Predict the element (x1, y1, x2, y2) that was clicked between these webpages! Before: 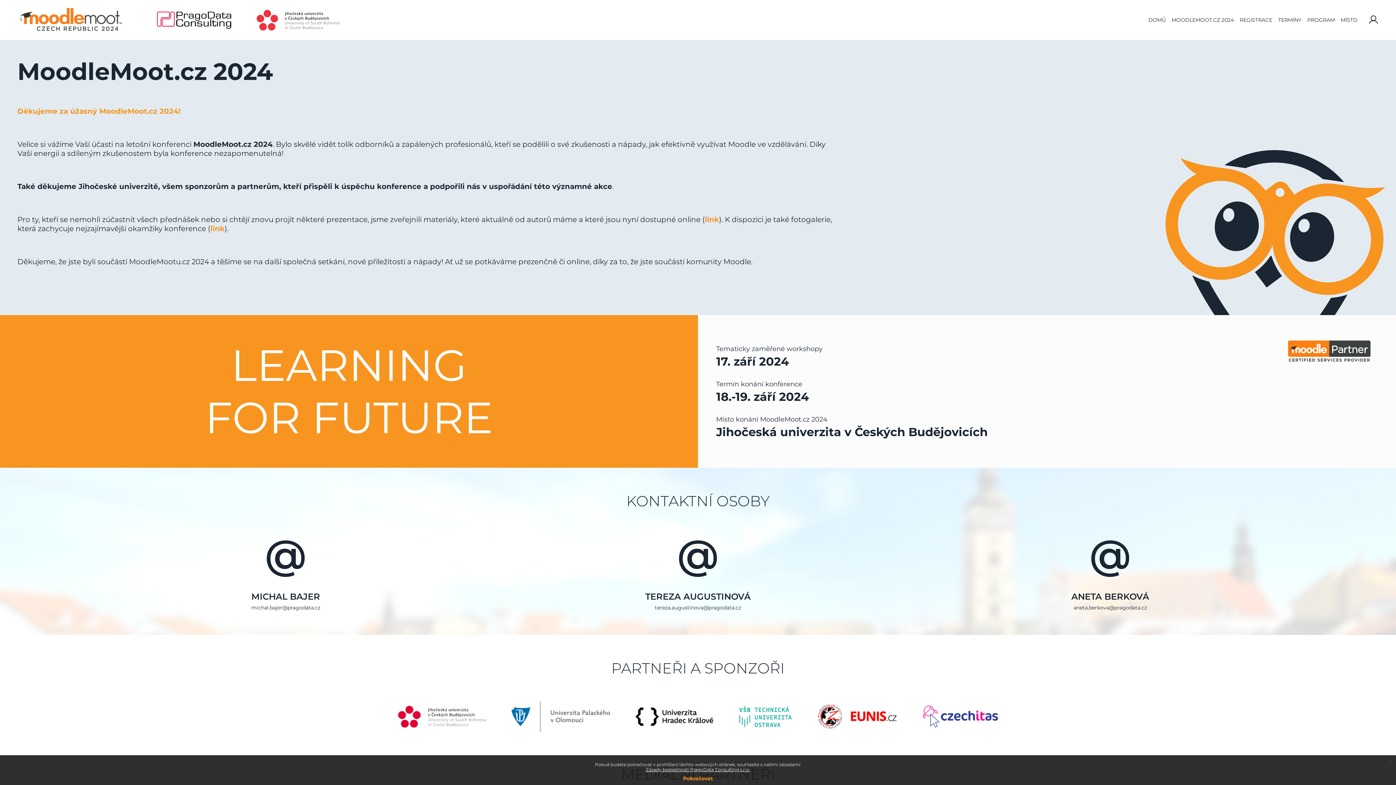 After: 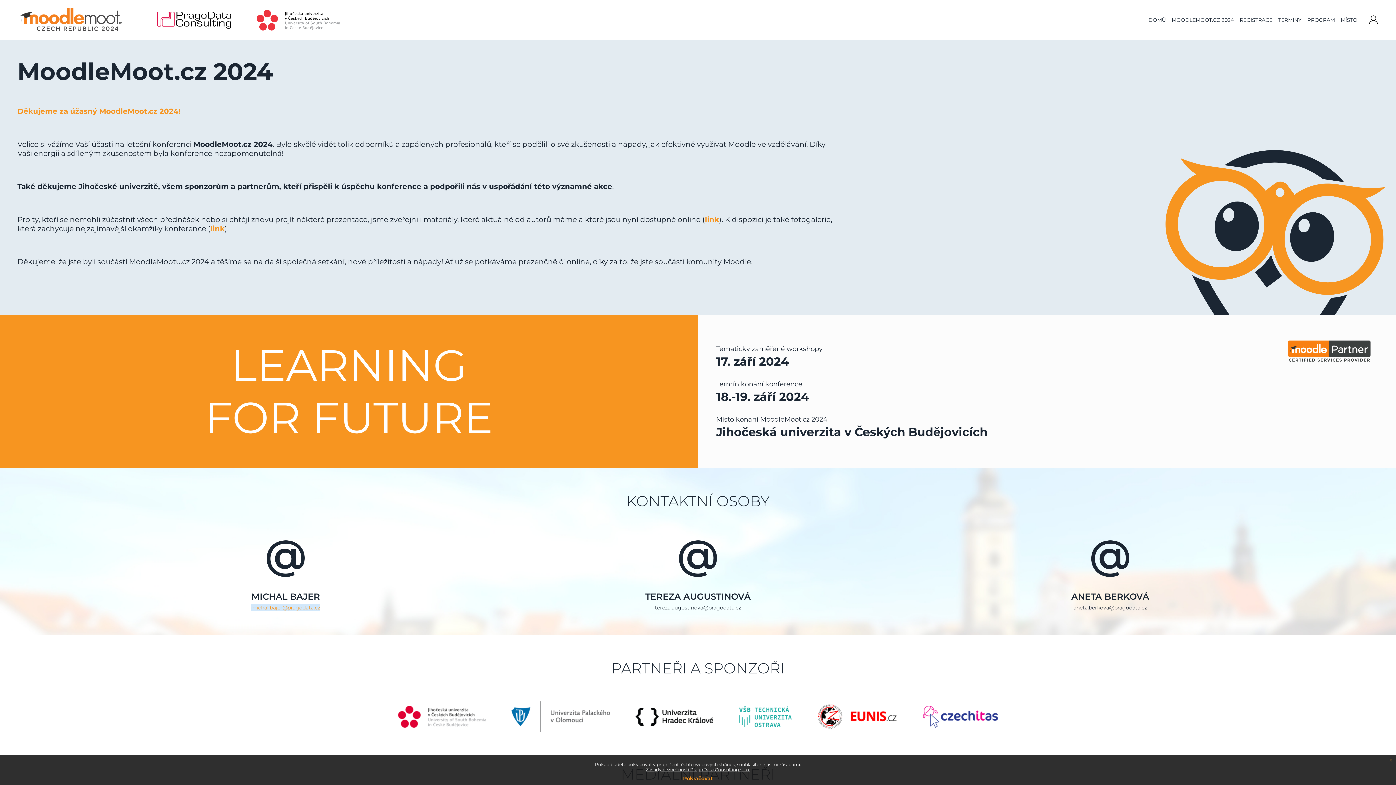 Action: bbox: (251, 604, 320, 611) label: michal.bajer@pragodata.cz